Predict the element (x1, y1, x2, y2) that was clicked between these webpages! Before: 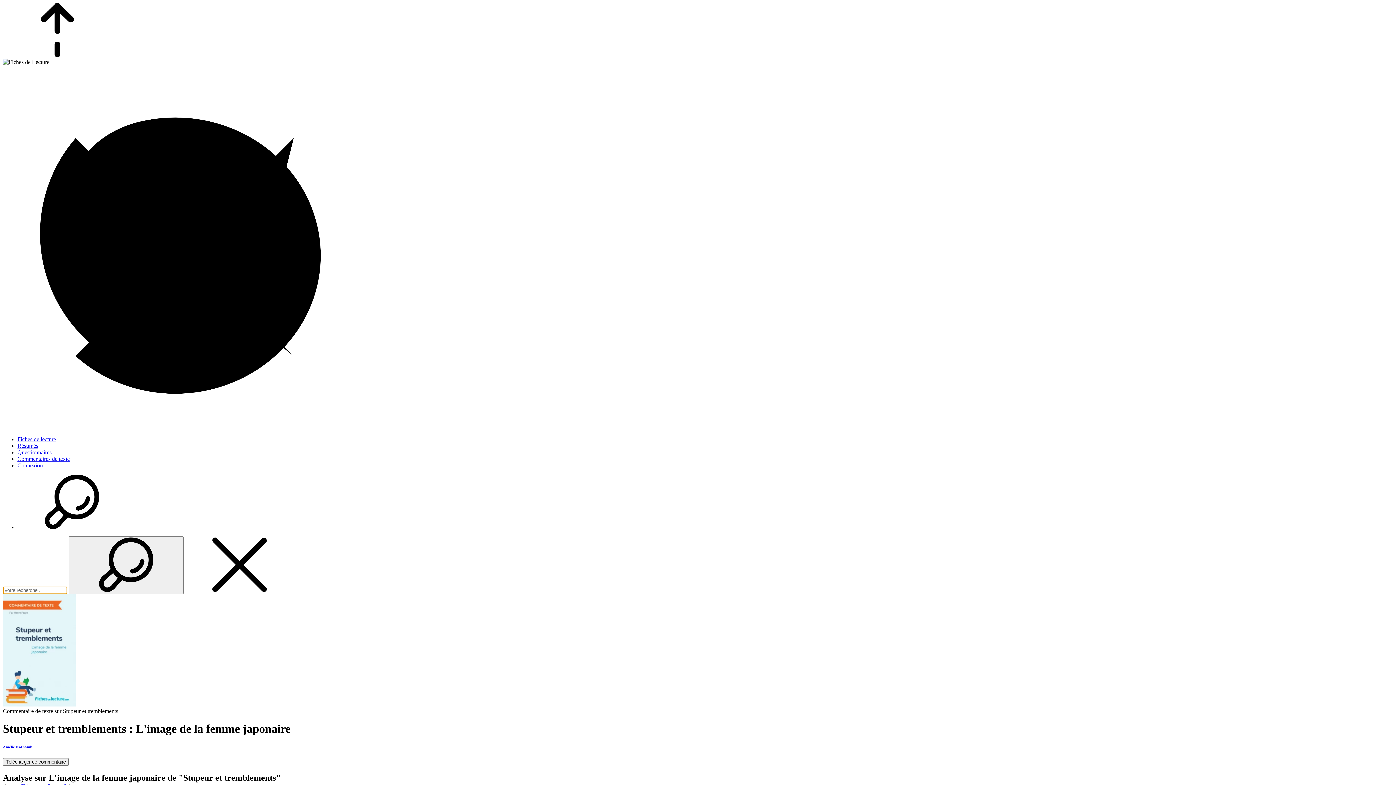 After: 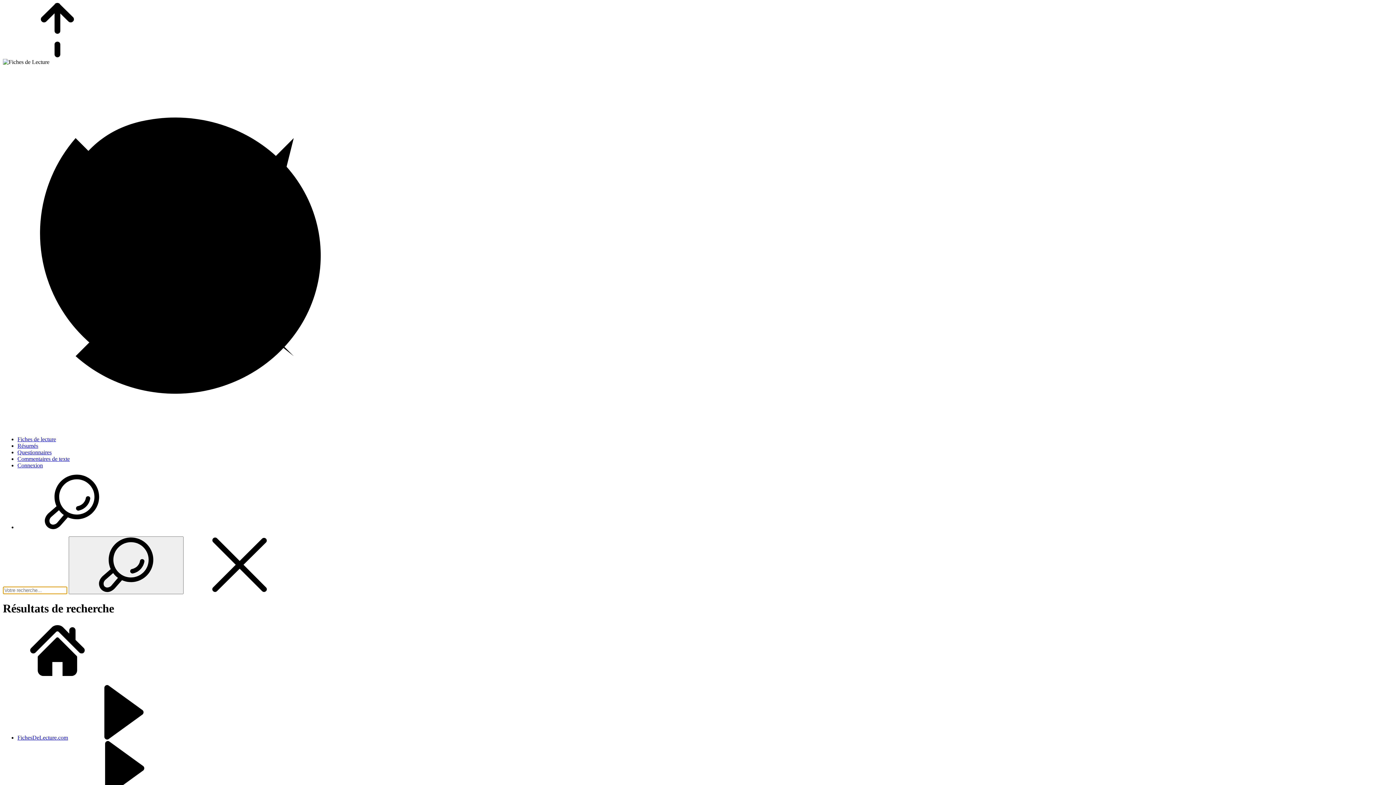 Action: bbox: (68, 536, 183, 594)